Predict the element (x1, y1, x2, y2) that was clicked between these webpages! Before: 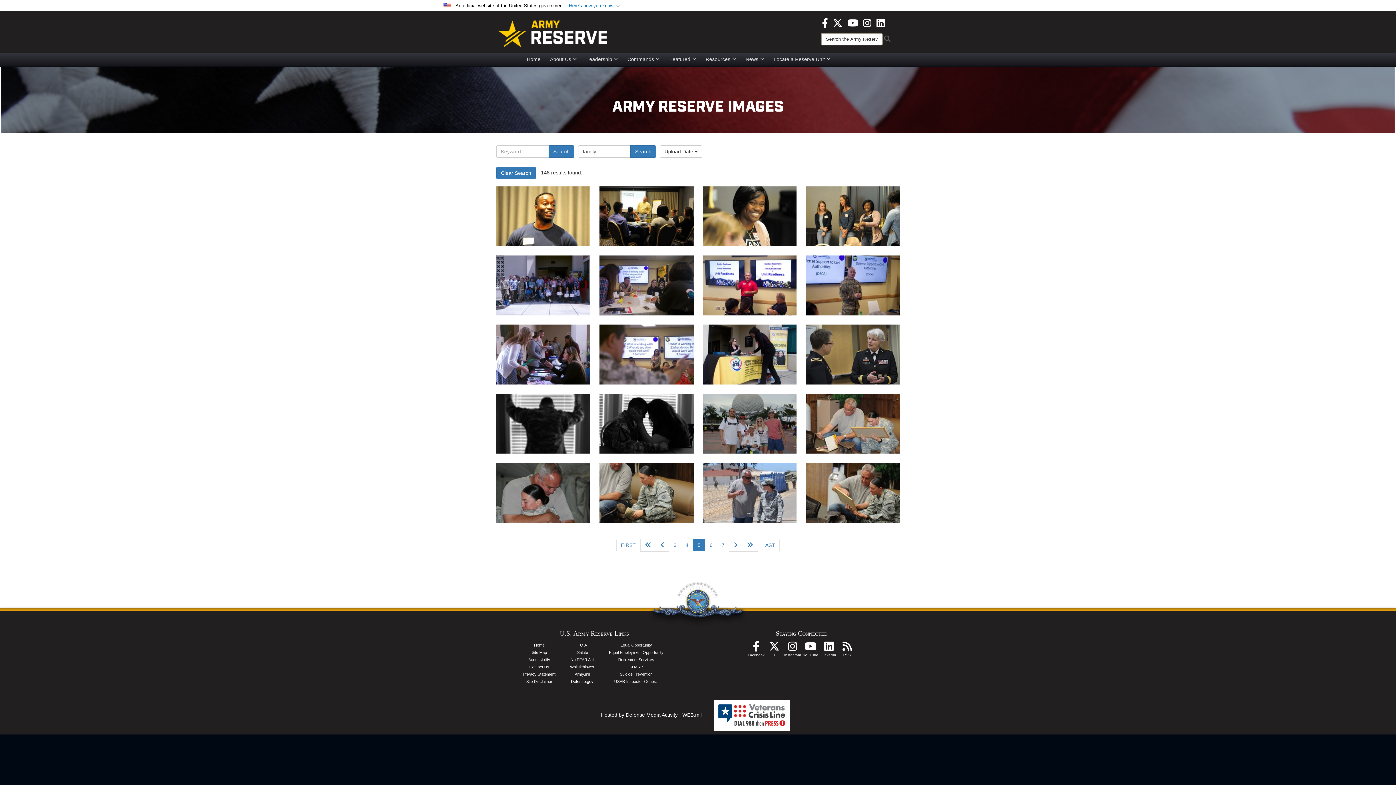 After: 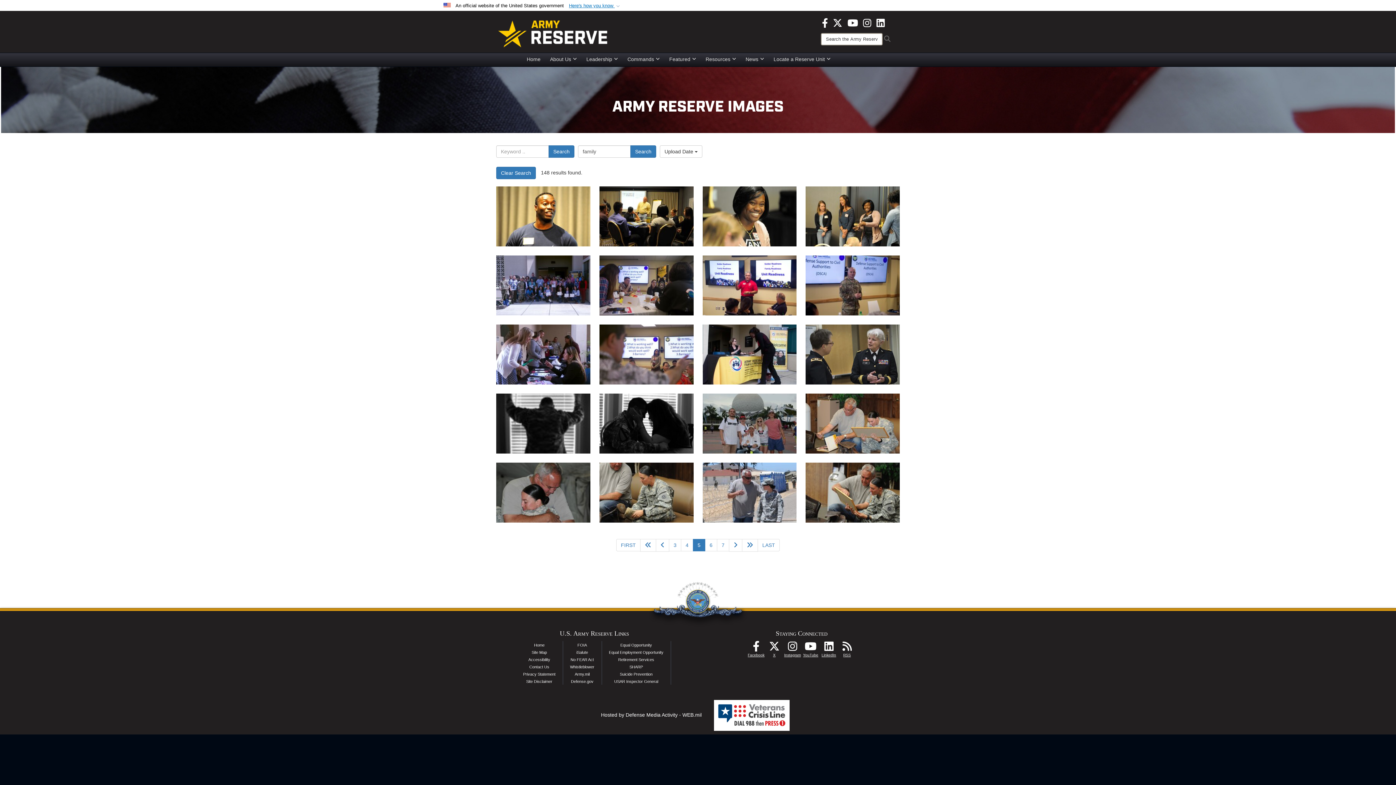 Action: label: YouTube opens in a new window bbox: (847, 19, 858, 25)